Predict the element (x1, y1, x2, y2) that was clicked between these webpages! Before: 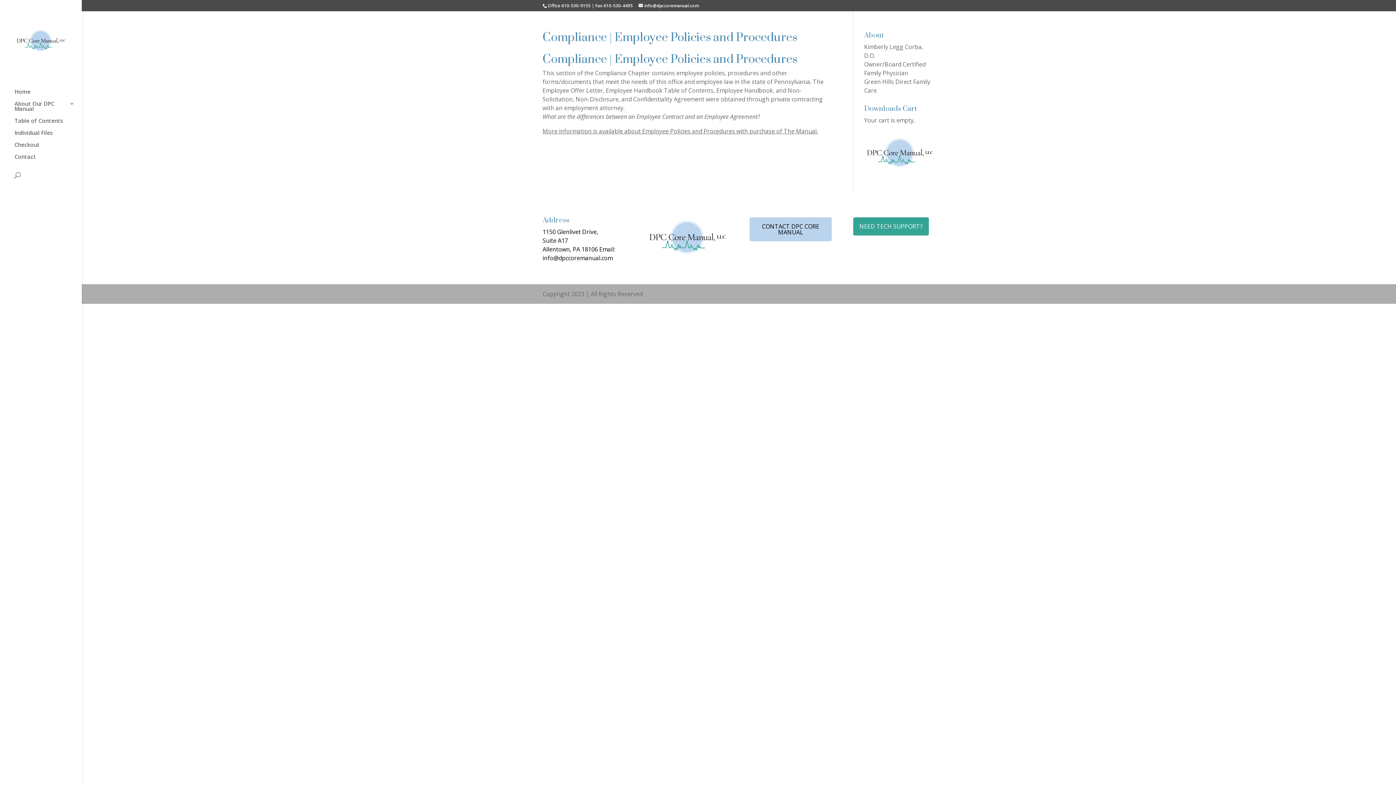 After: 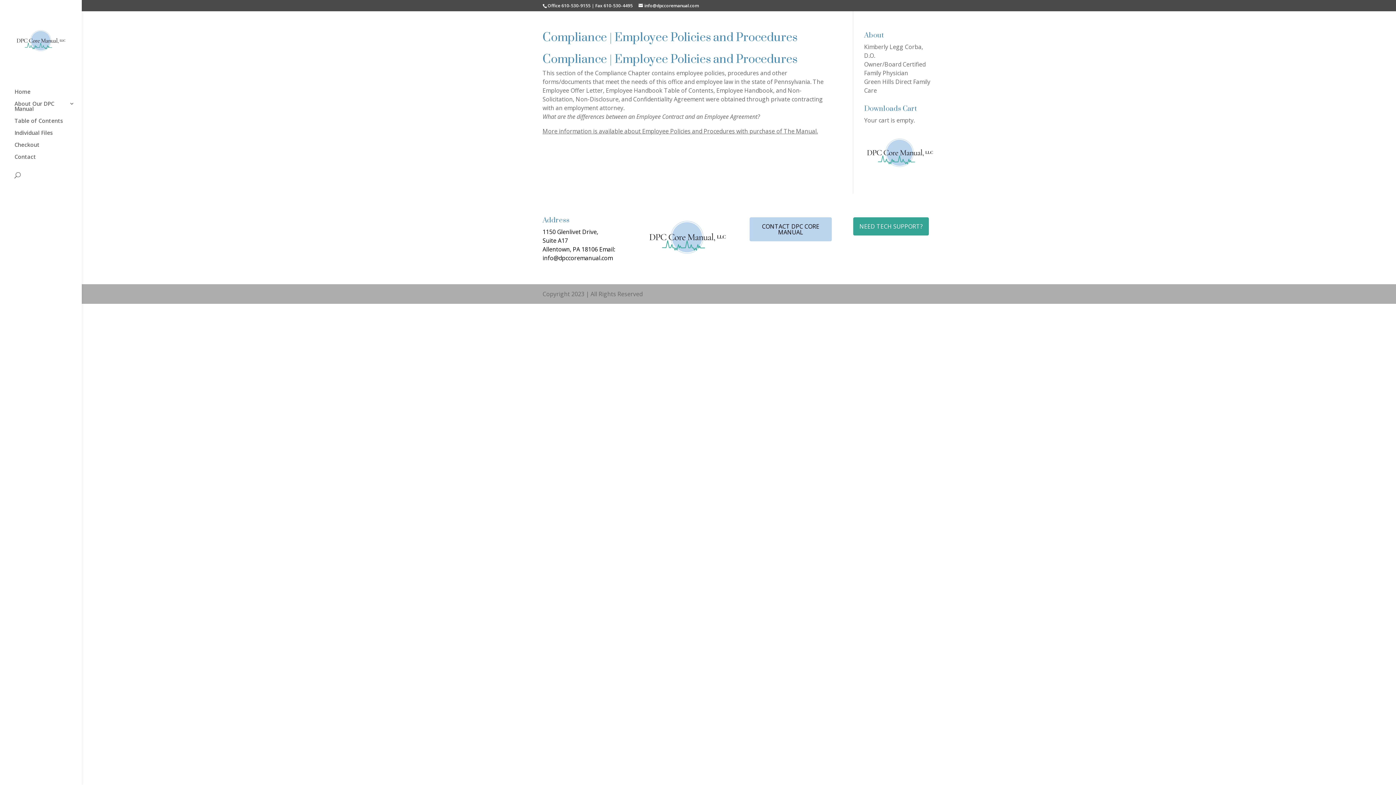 Action: label: Email: info@dpccoremanual.com bbox: (542, 245, 615, 262)